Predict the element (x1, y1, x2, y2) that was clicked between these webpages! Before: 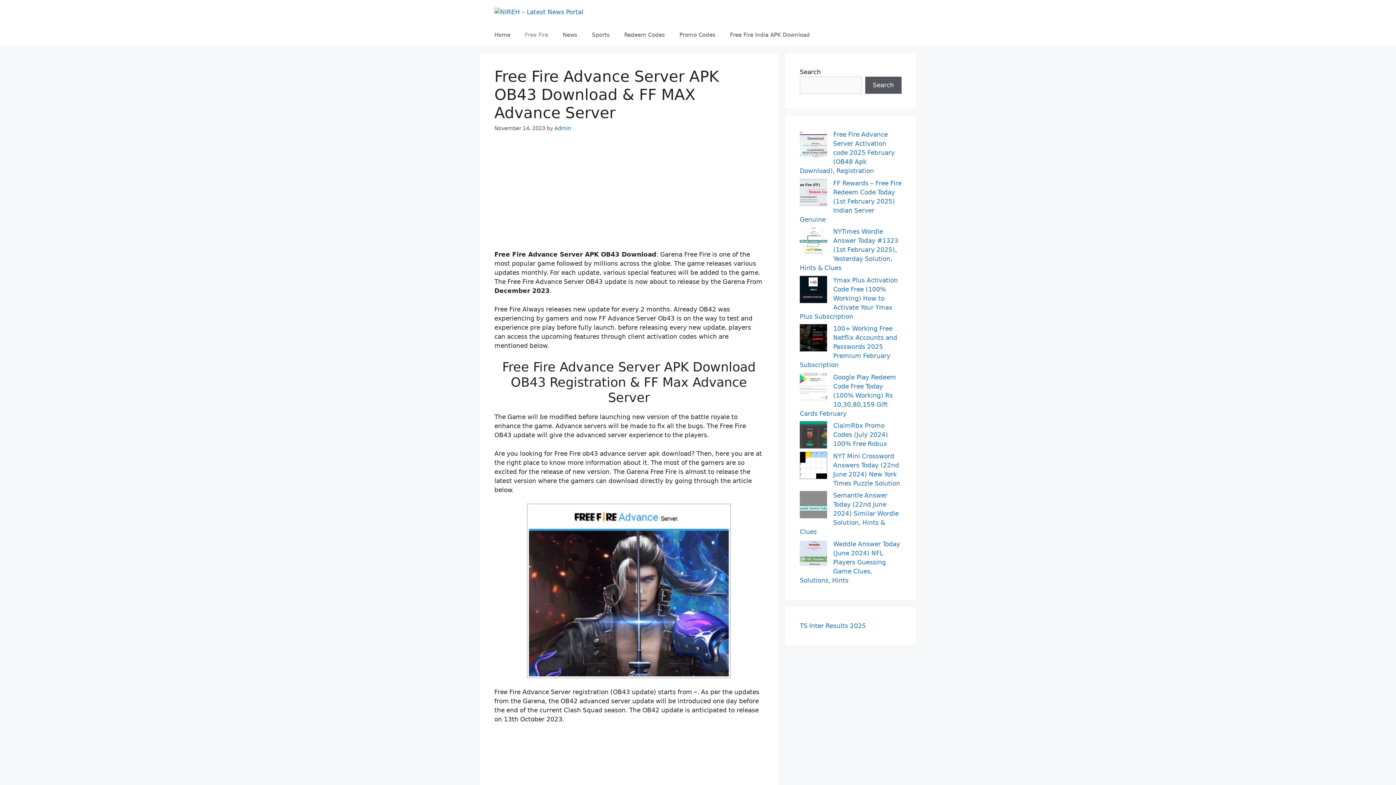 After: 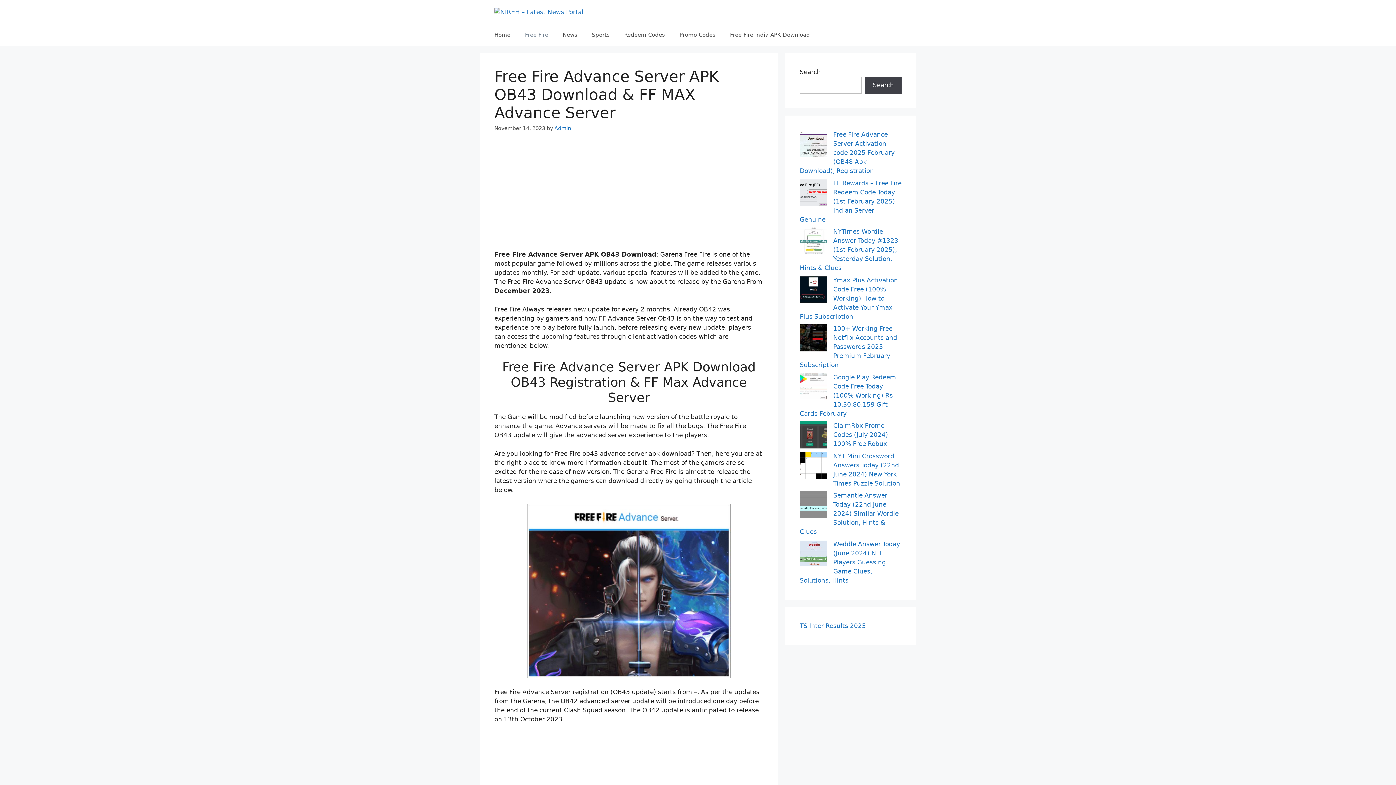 Action: bbox: (865, 76, 901, 93) label: Search